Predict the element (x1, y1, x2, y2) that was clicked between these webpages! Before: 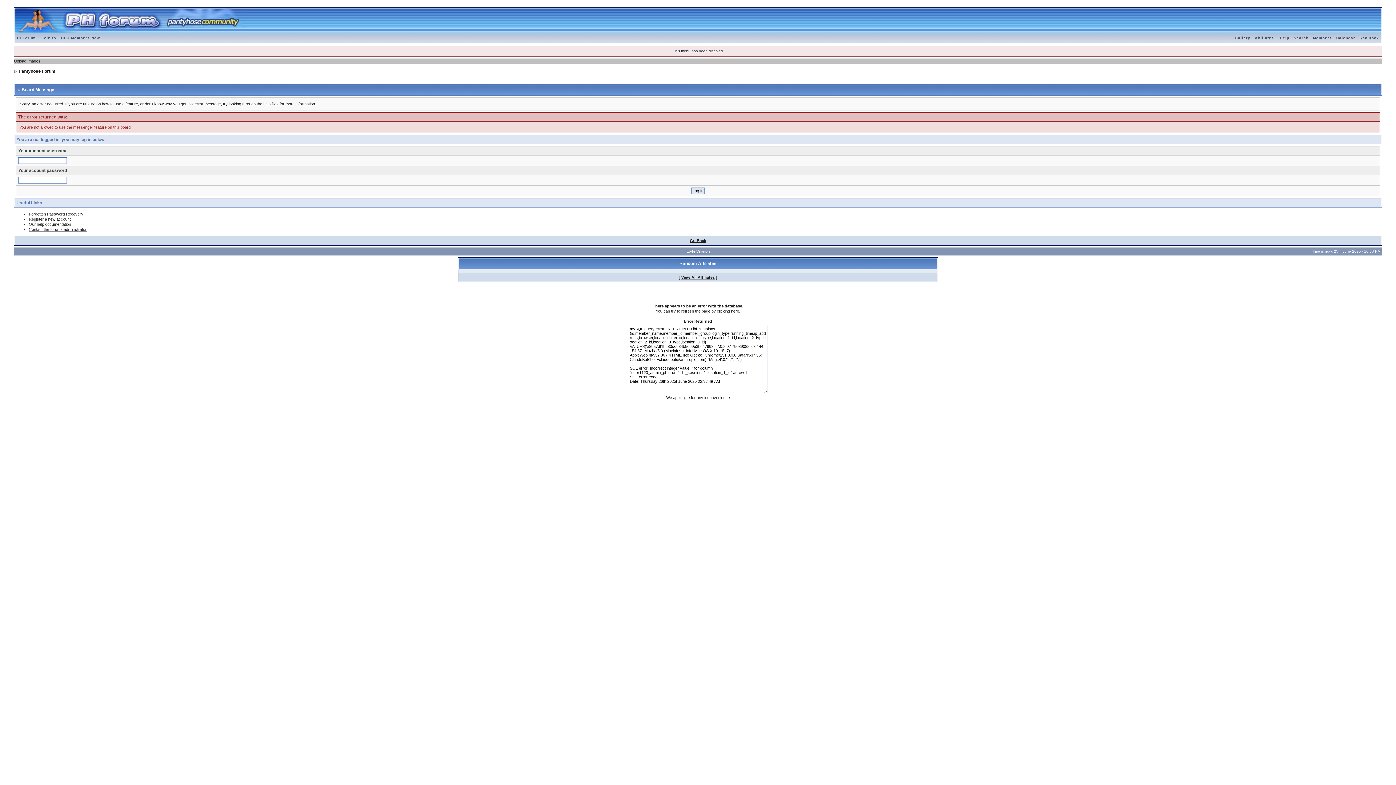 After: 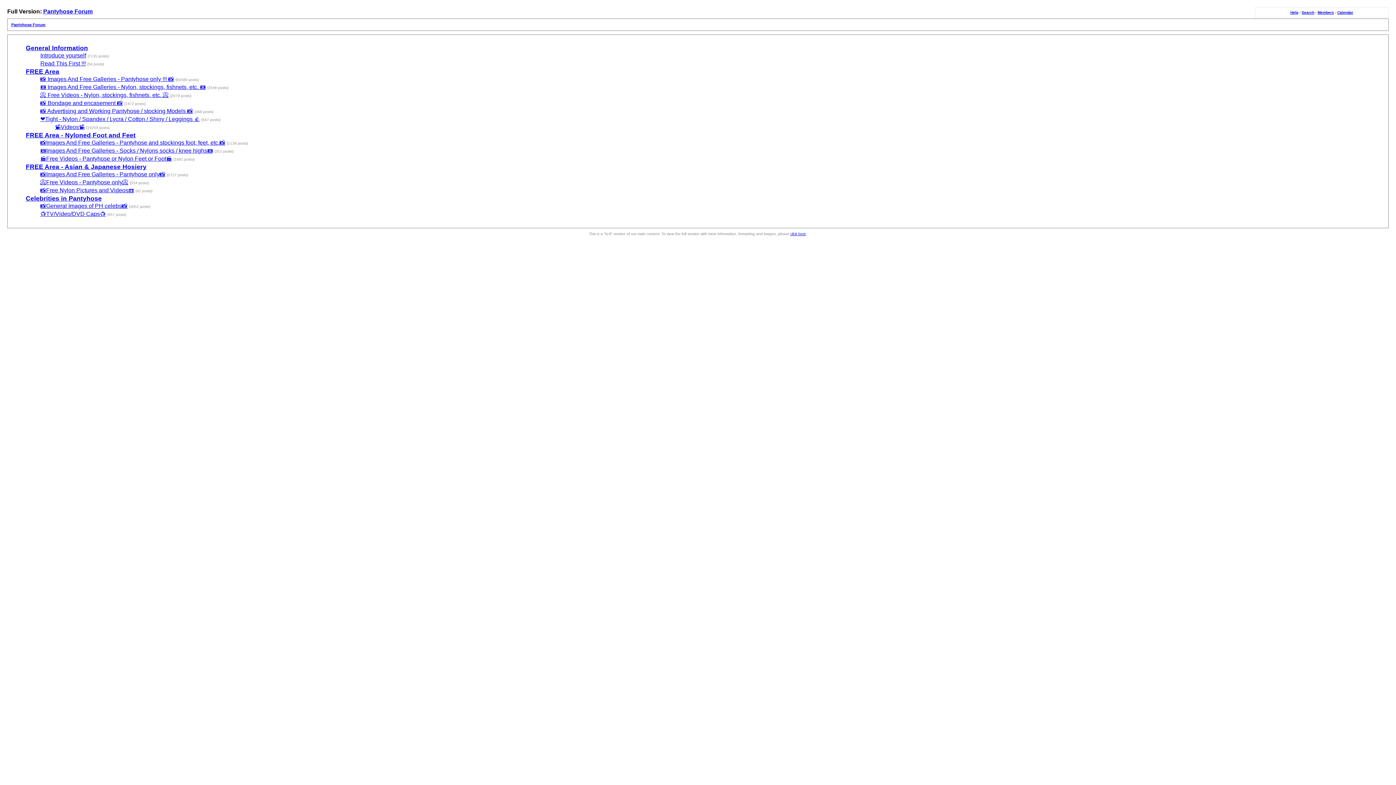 Action: label: Lo-Fi Version bbox: (686, 249, 709, 253)